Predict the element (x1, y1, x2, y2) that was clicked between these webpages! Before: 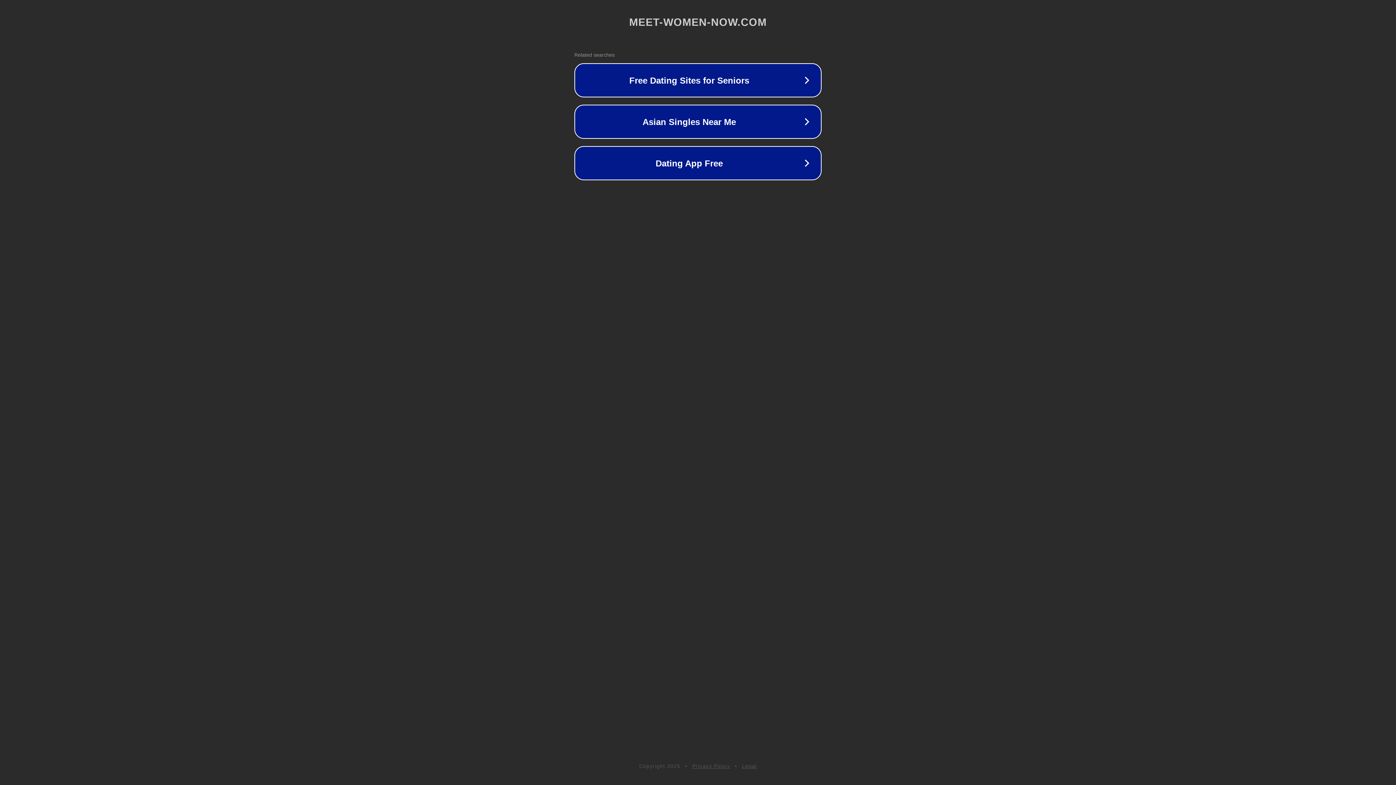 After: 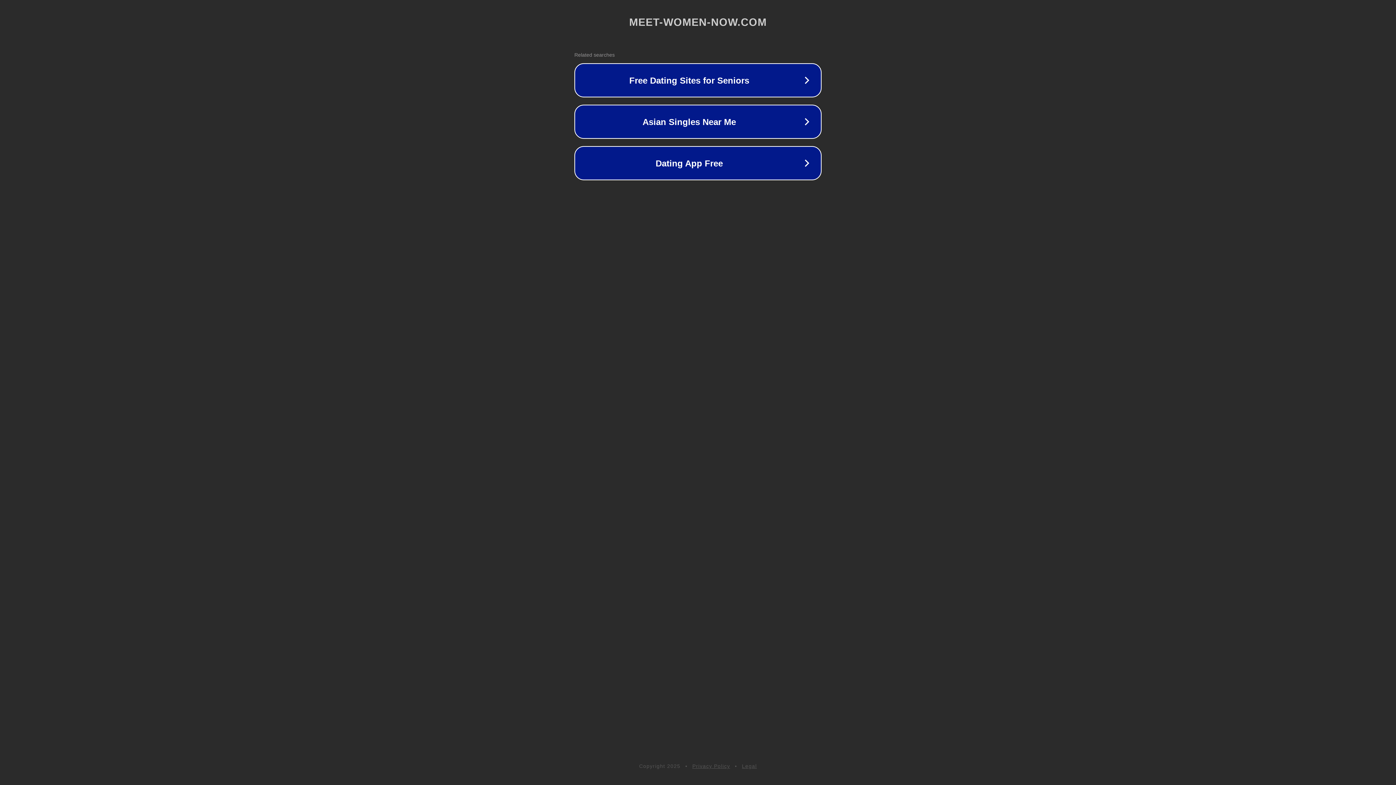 Action: bbox: (742, 763, 757, 769) label: Legal